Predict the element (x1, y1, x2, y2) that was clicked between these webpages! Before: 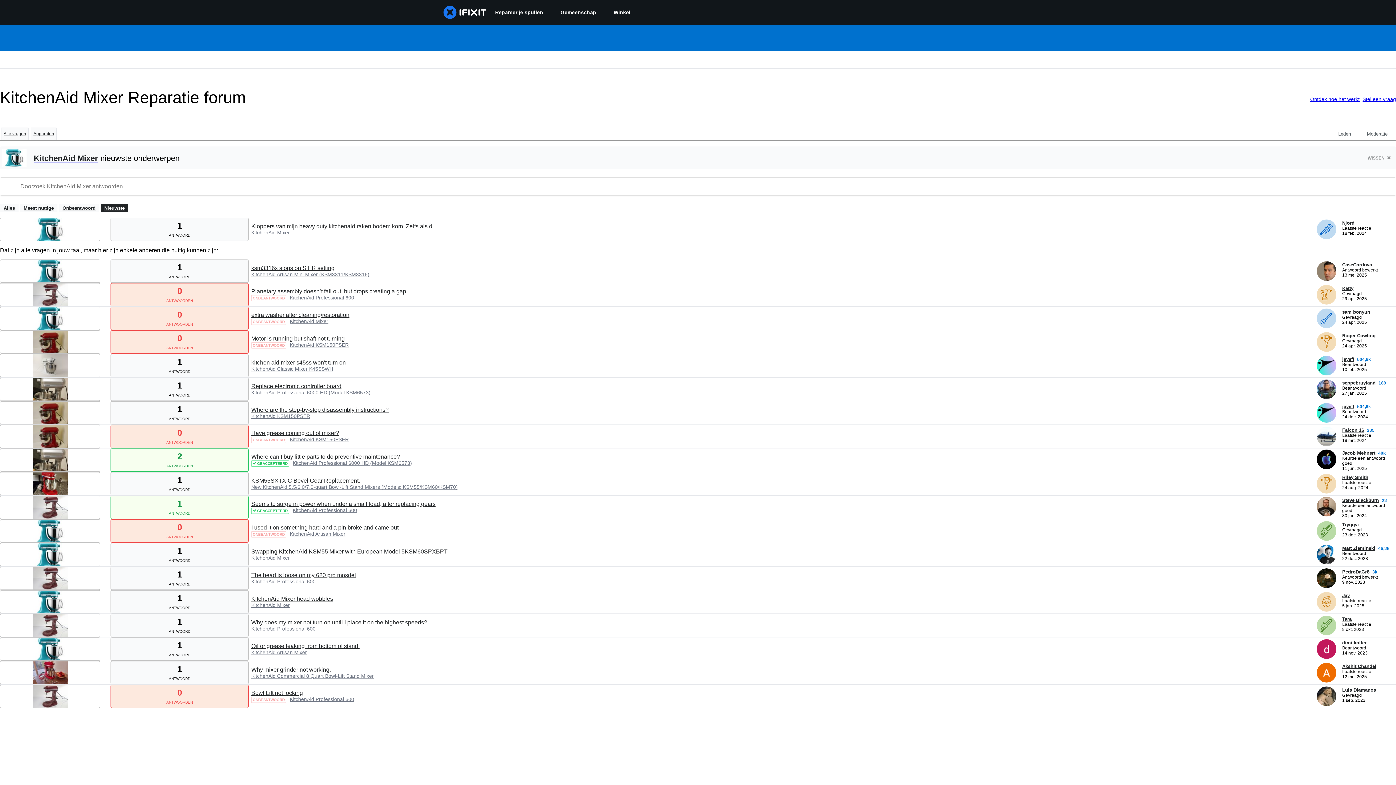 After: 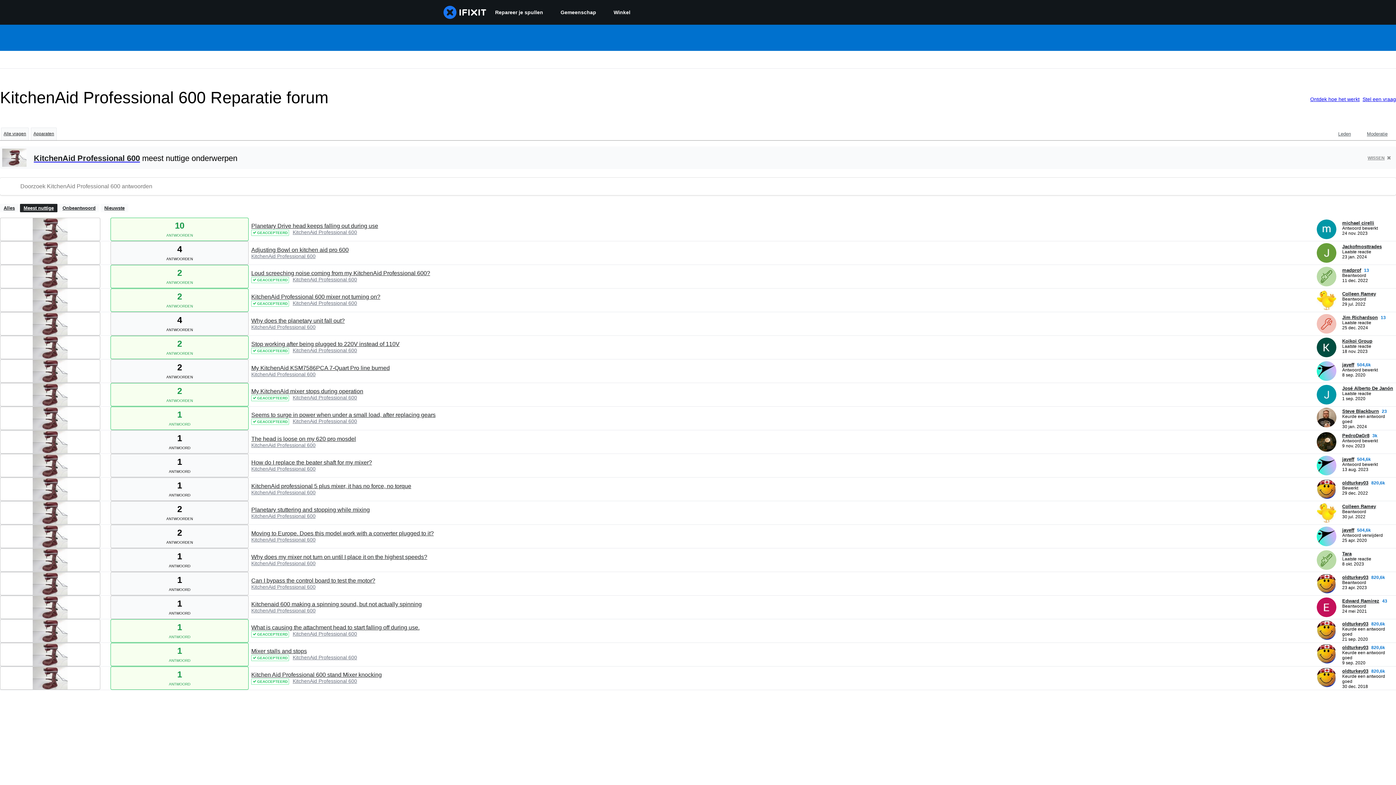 Action: label: KitchenAid Professional 600 bbox: (289, 294, 354, 300)